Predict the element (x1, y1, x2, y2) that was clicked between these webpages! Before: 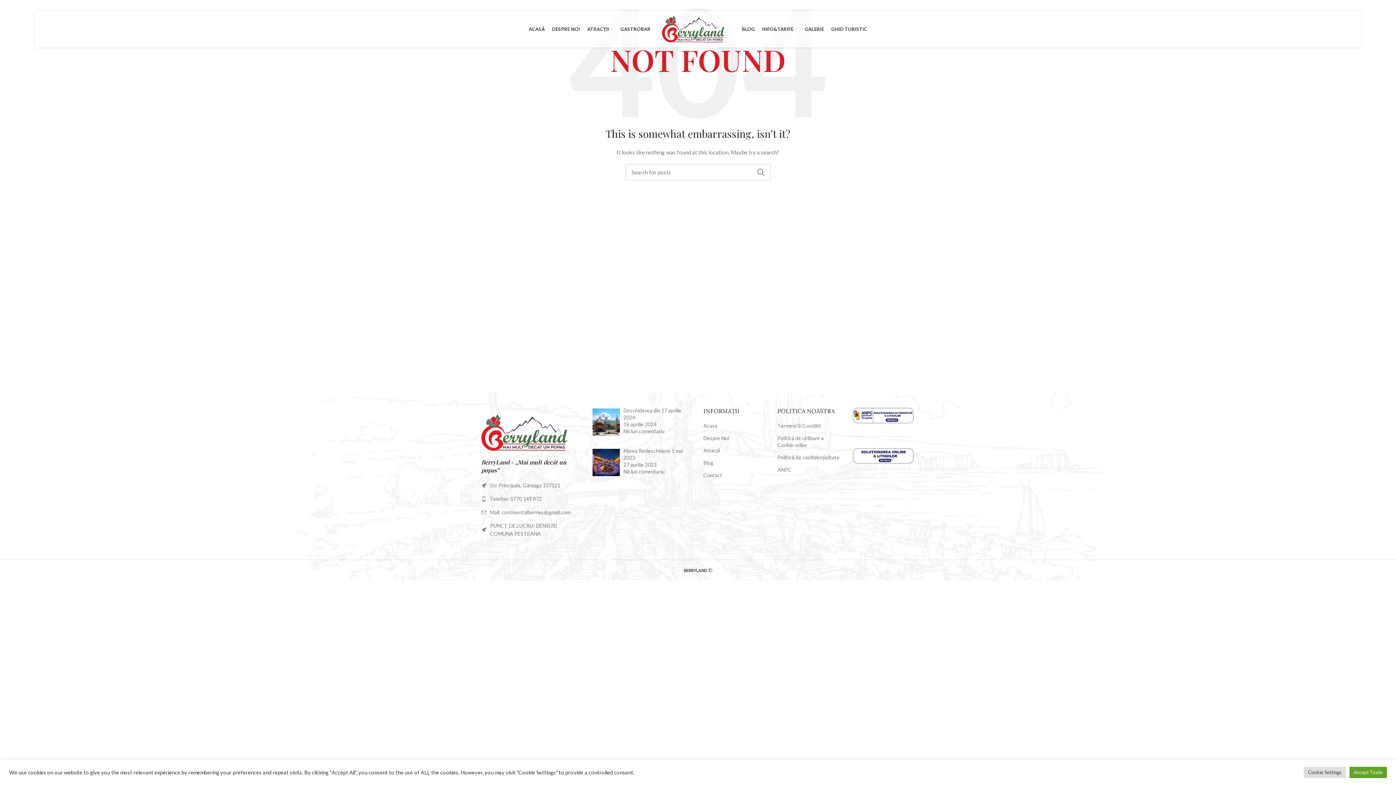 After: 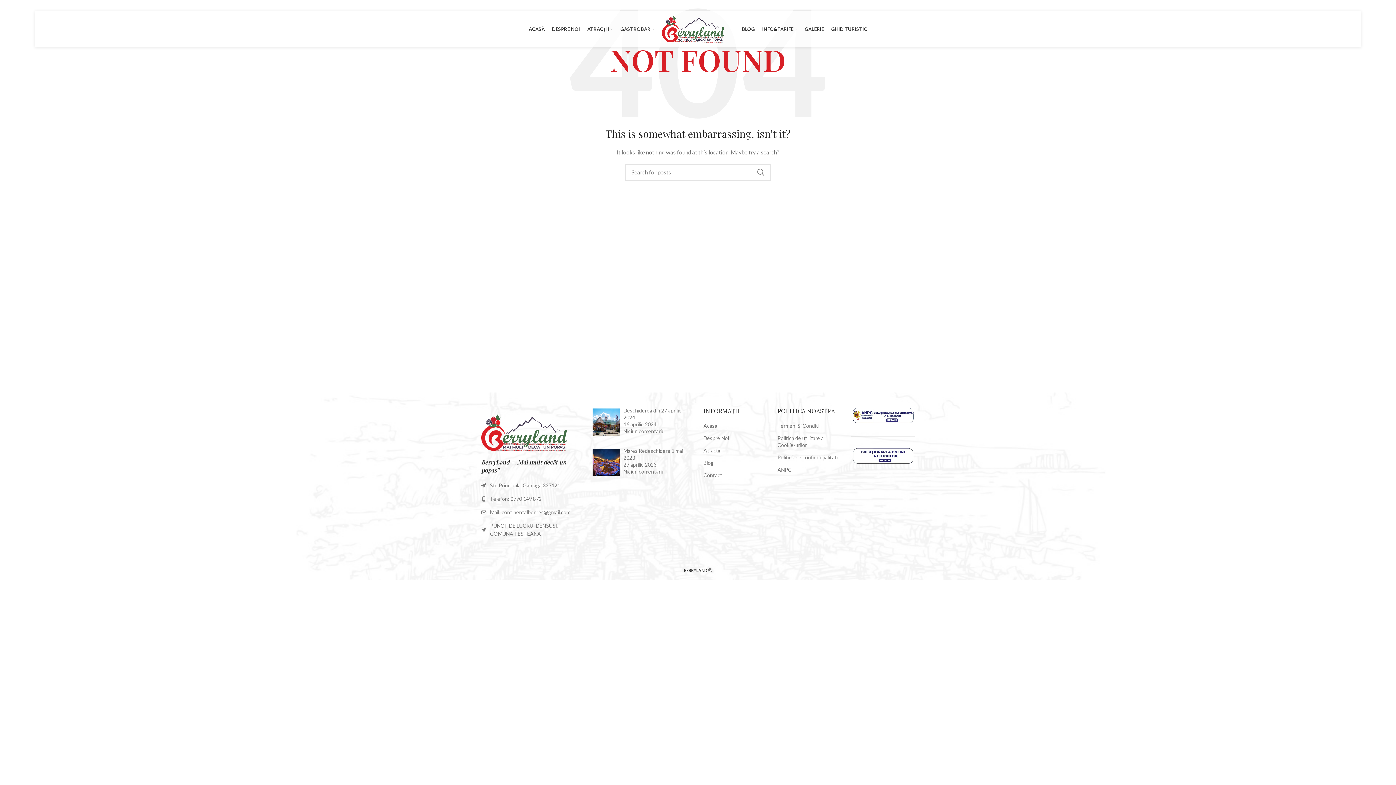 Action: label: Accept Toate bbox: (1349, 767, 1387, 778)